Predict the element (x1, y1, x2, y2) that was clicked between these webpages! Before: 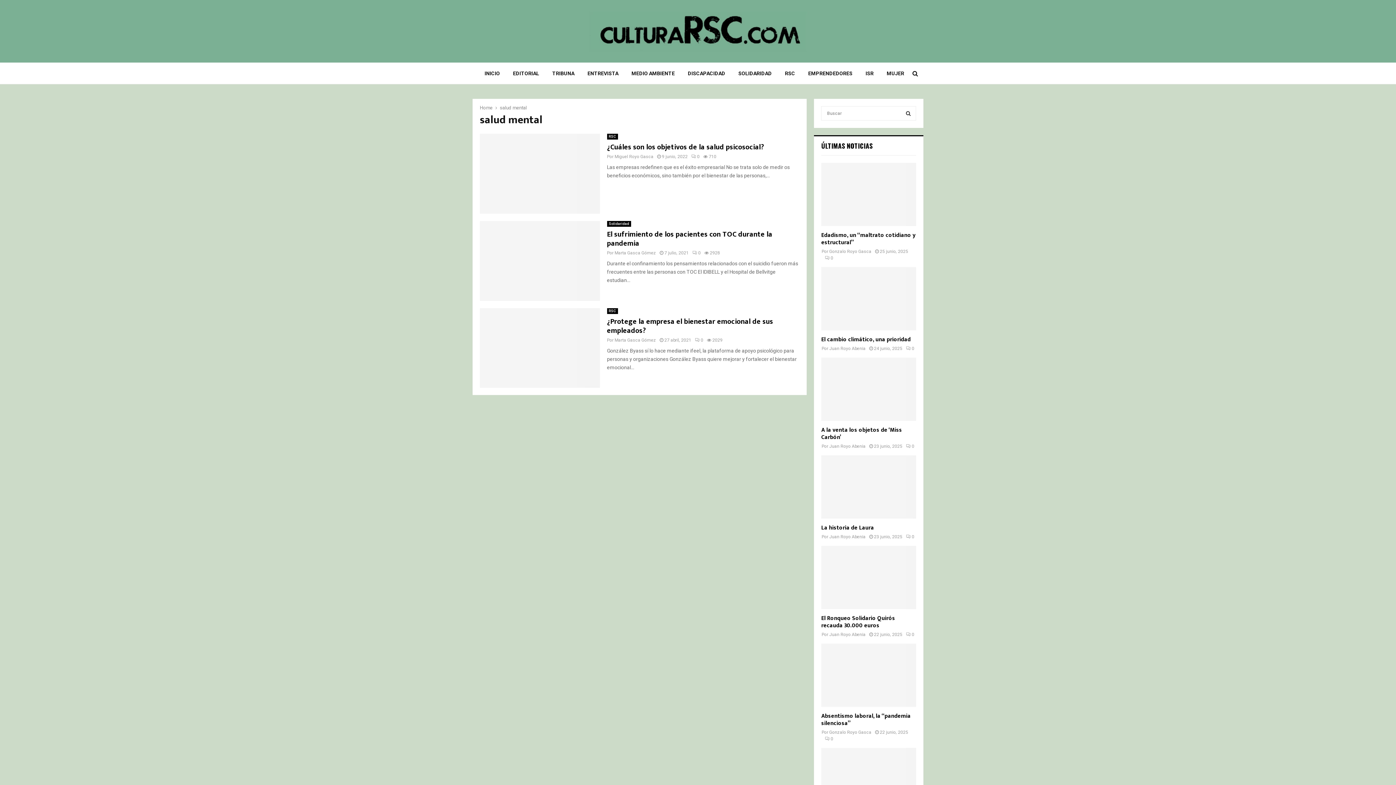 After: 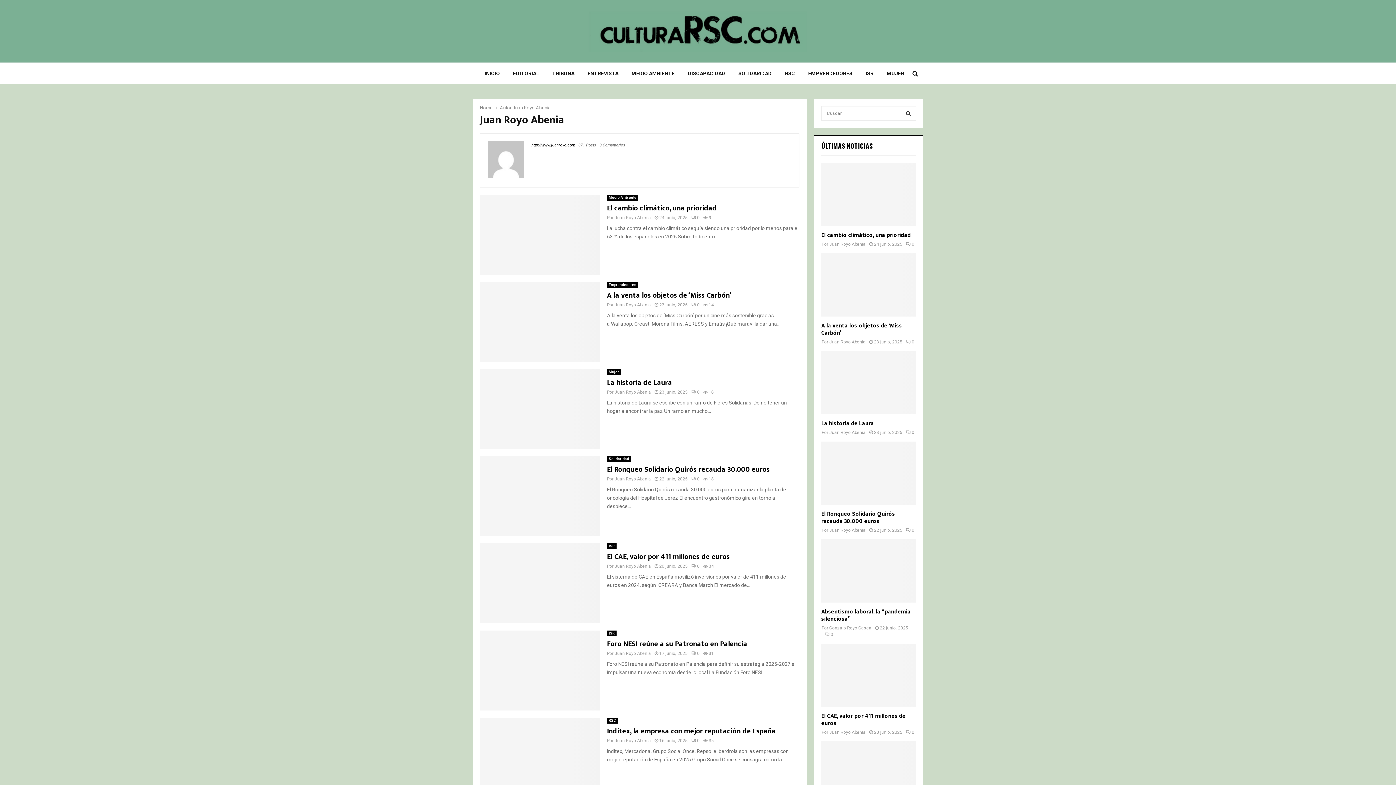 Action: label: Juan Royo Abenia bbox: (829, 632, 865, 637)